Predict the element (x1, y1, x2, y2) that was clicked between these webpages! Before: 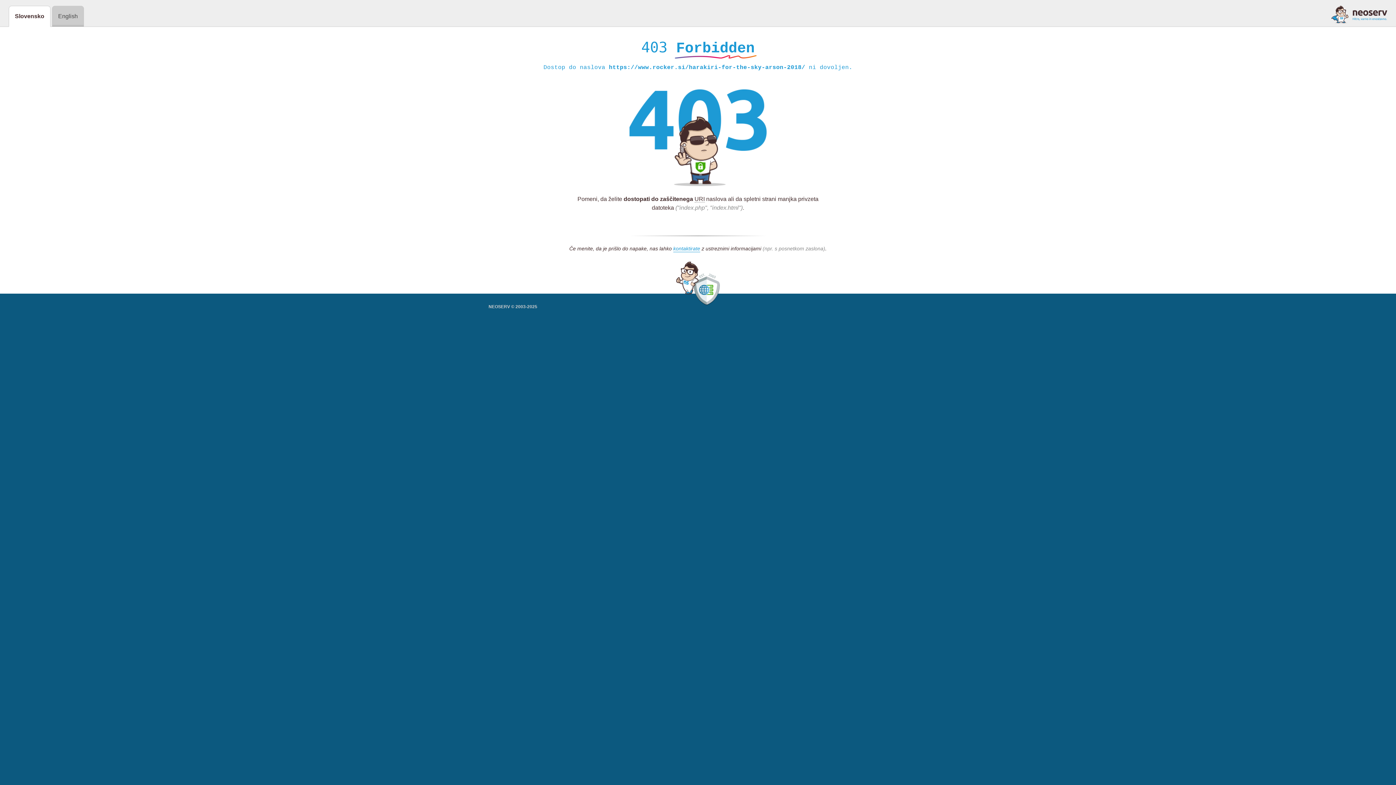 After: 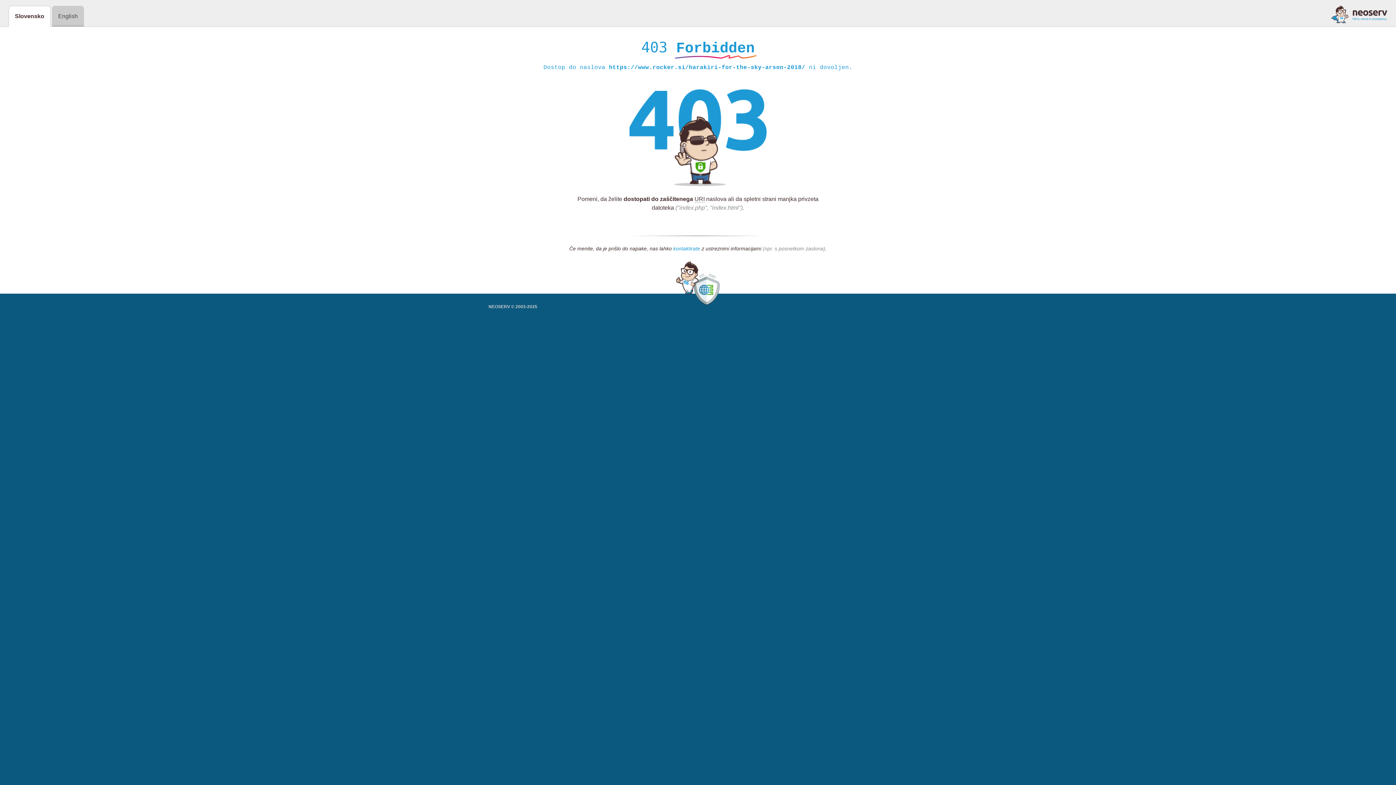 Action: bbox: (673, 245, 700, 252) label: kontaktirate